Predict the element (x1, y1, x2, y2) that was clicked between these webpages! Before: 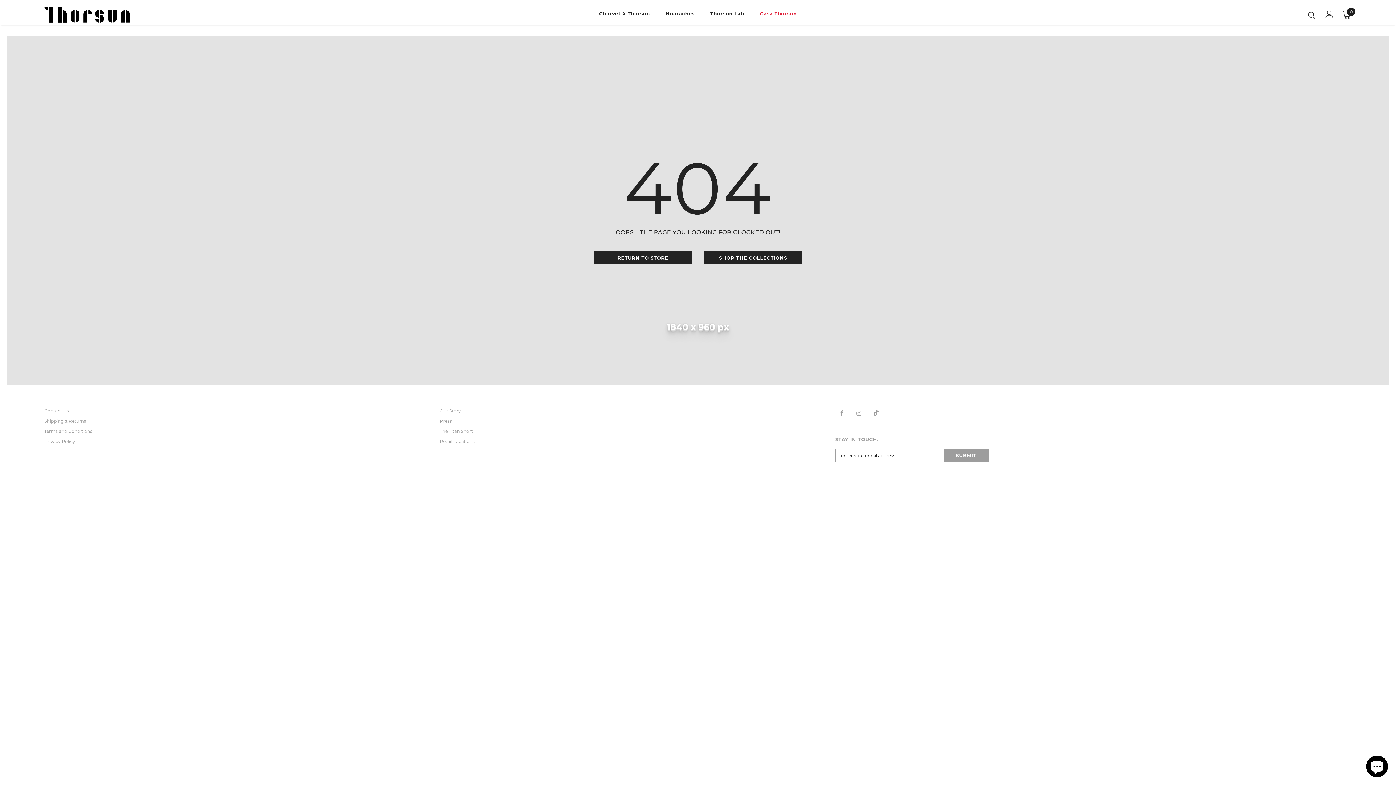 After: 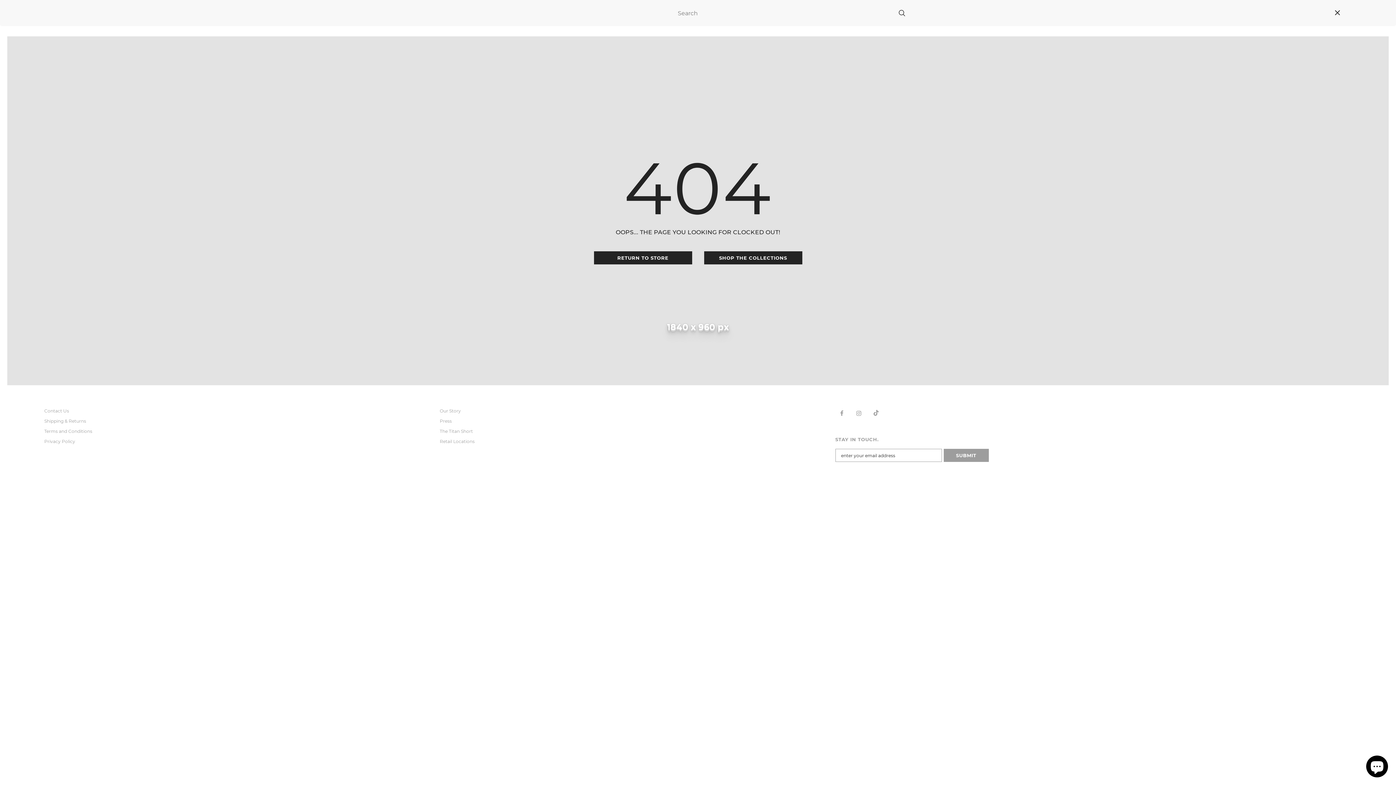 Action: bbox: (1308, 11, 1315, 18)